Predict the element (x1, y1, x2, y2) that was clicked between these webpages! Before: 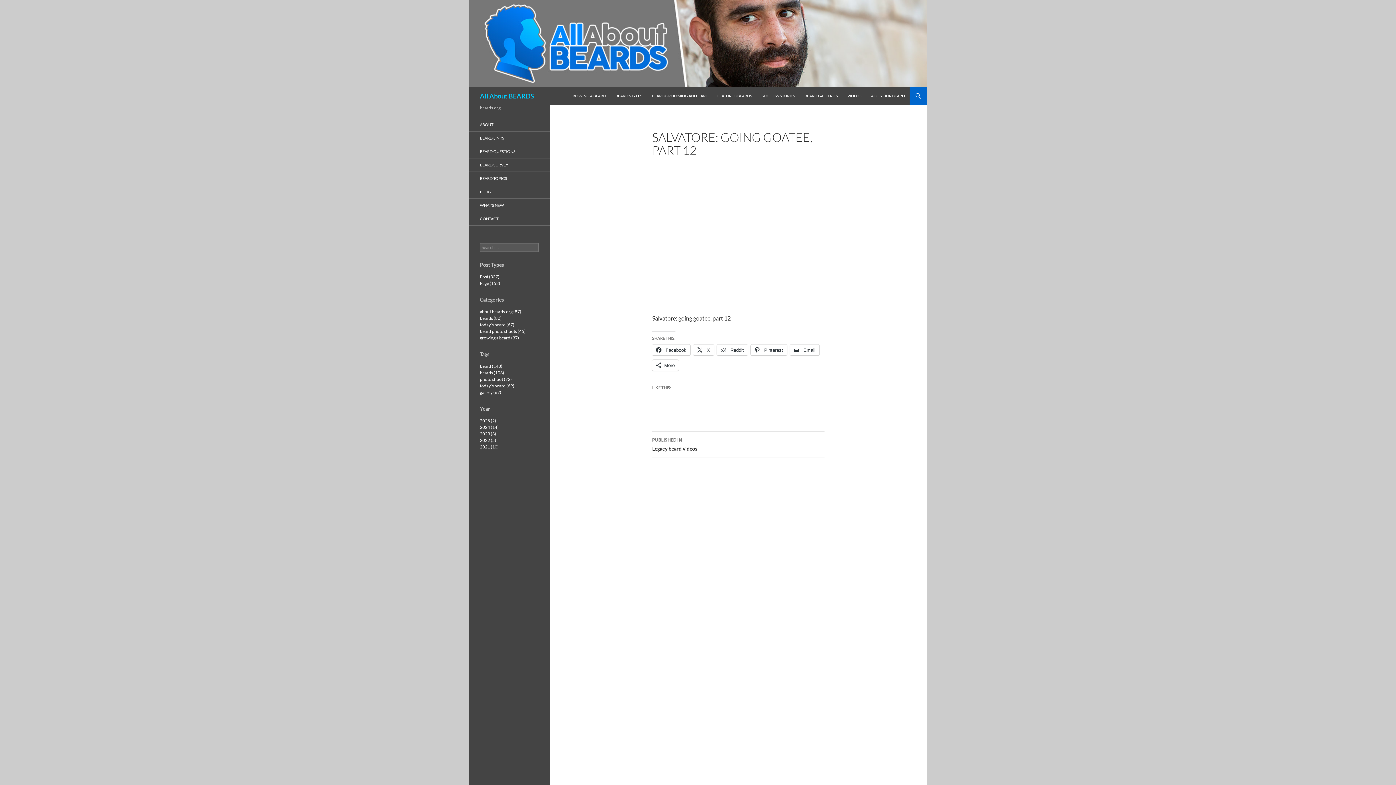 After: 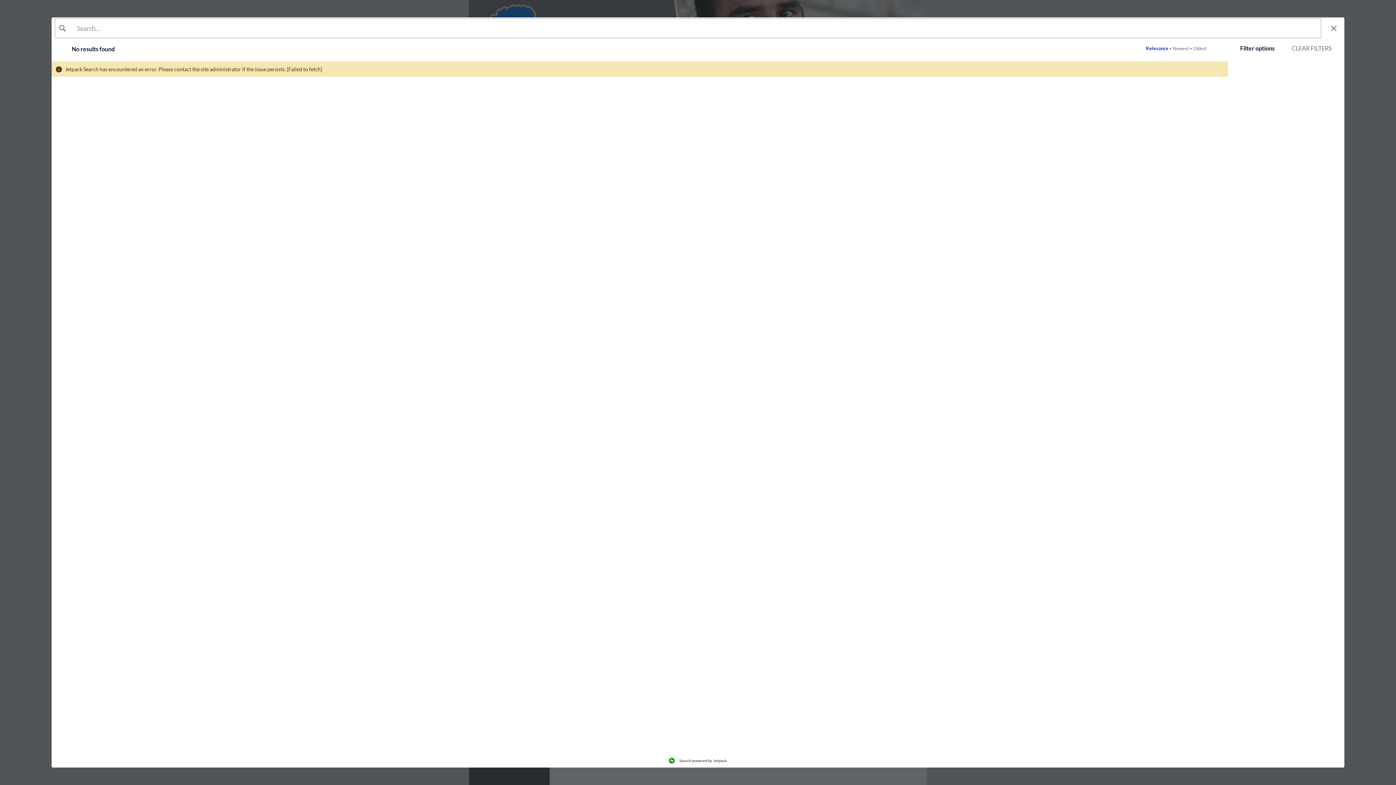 Action: bbox: (480, 383, 514, 388) label: today's beard (69)